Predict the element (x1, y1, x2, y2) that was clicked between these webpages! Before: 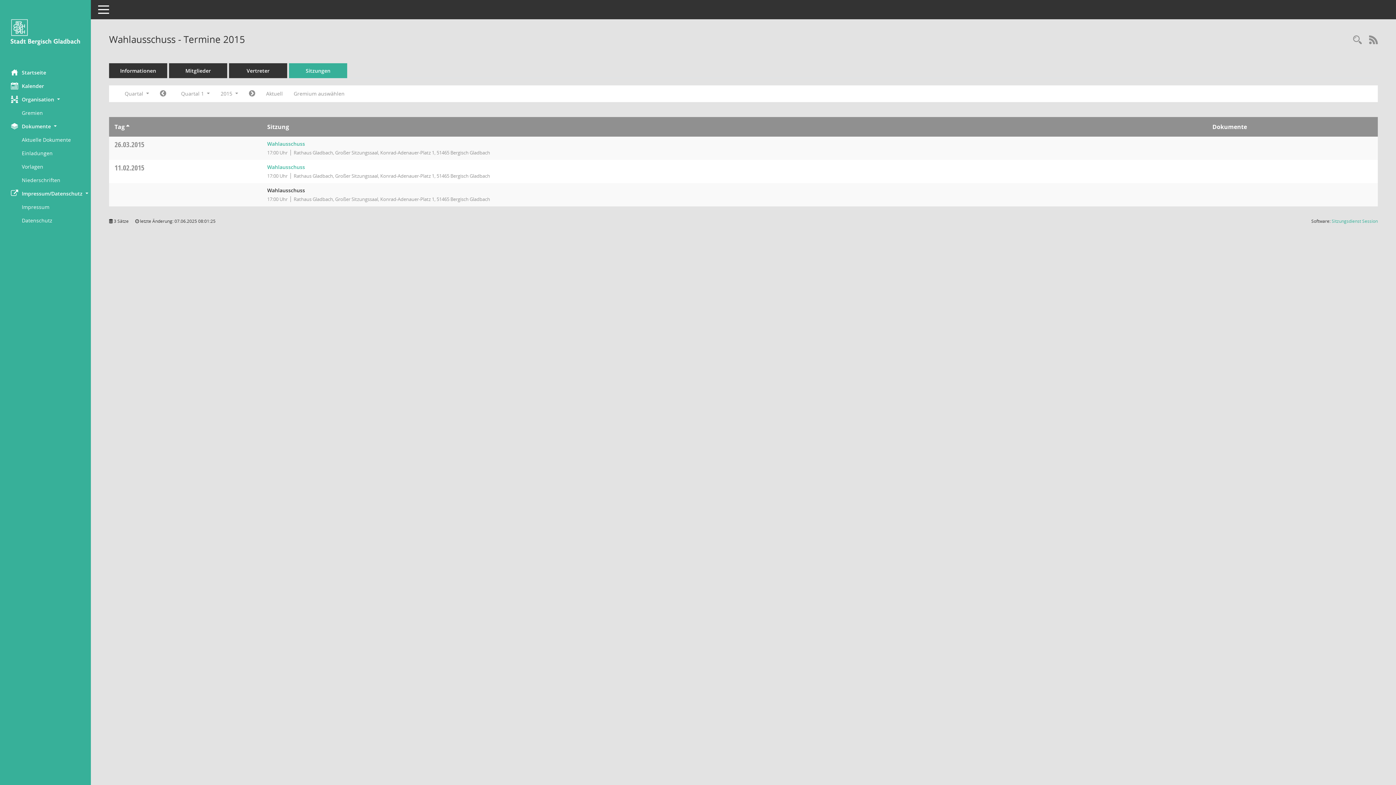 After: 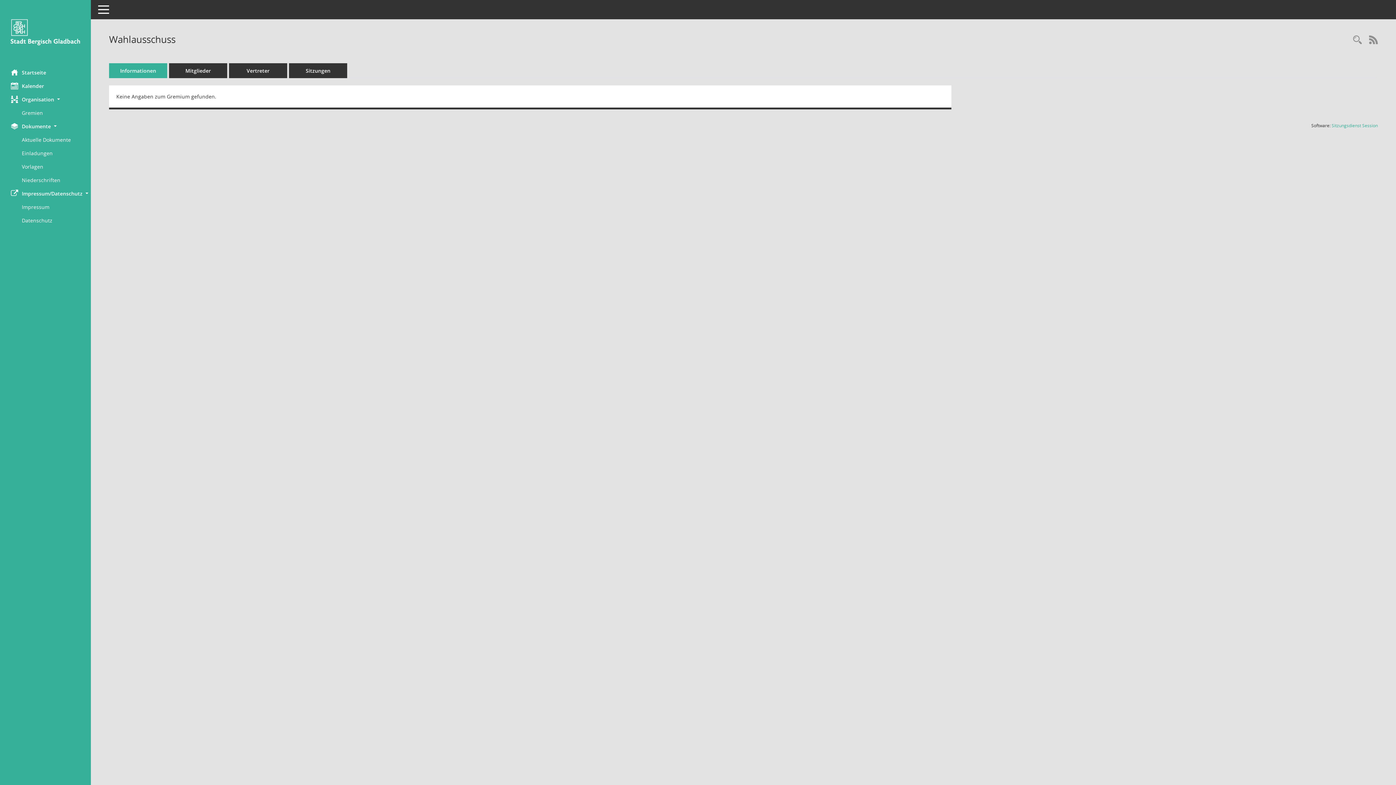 Action: bbox: (109, 63, 167, 78) label: Informationen